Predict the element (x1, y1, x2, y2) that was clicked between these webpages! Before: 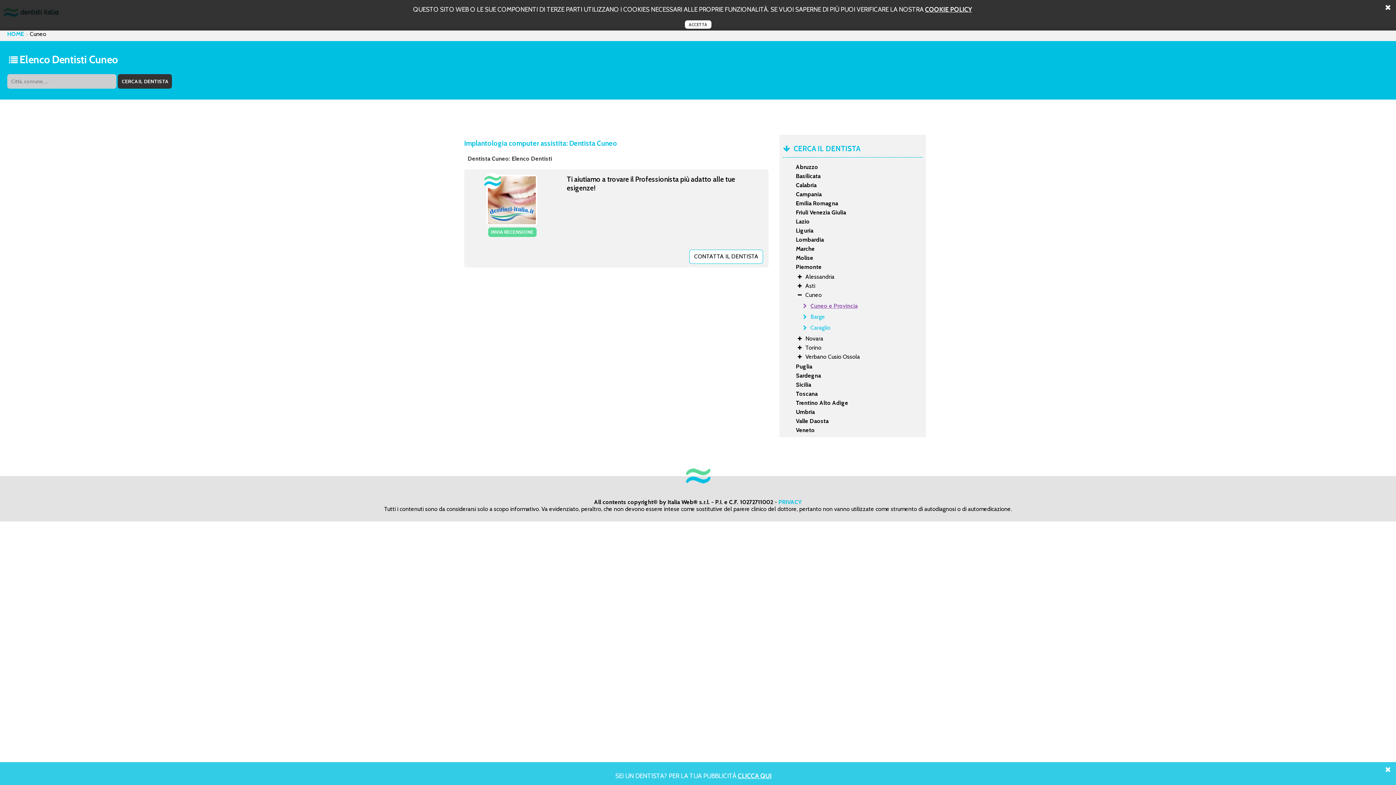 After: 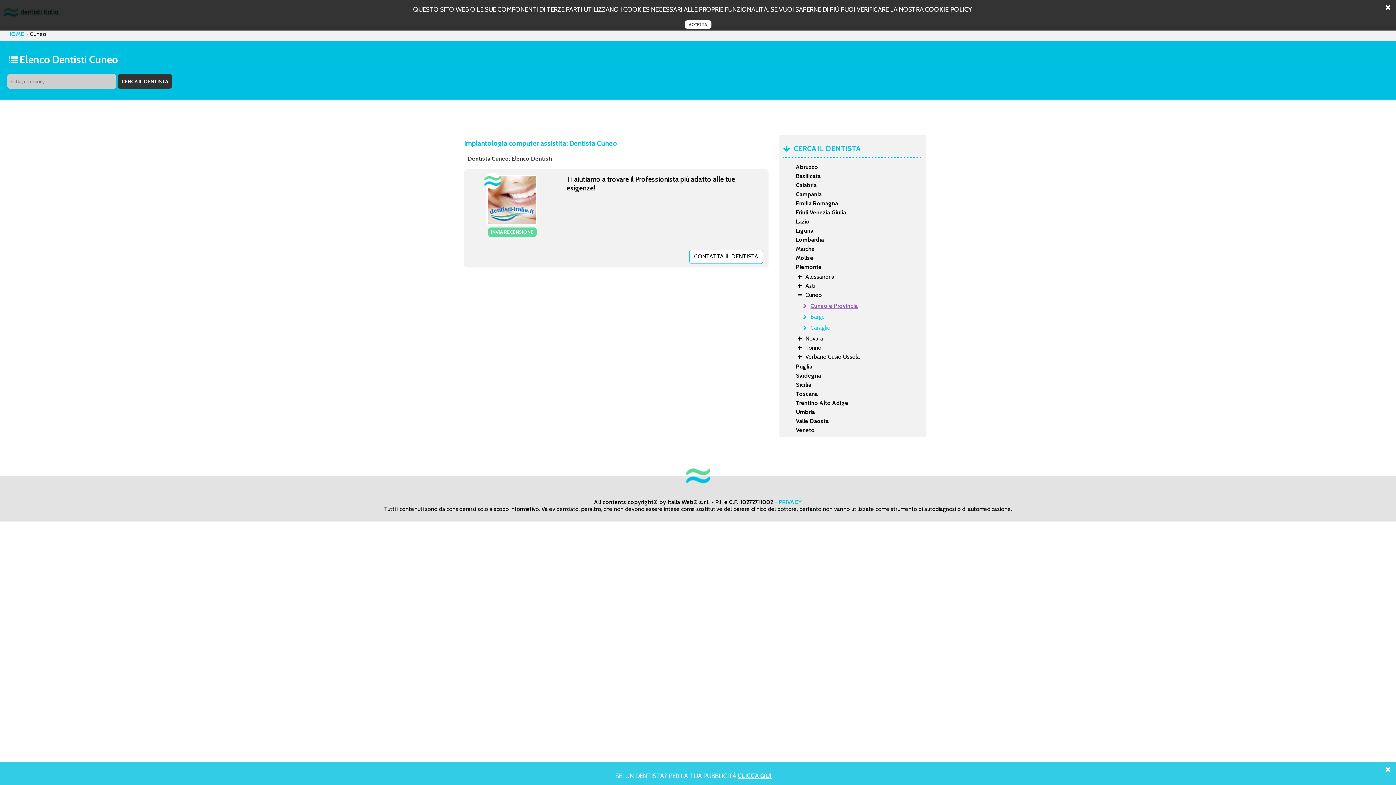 Action: bbox: (803, 302, 930, 310) label: Cuneo e Provincia